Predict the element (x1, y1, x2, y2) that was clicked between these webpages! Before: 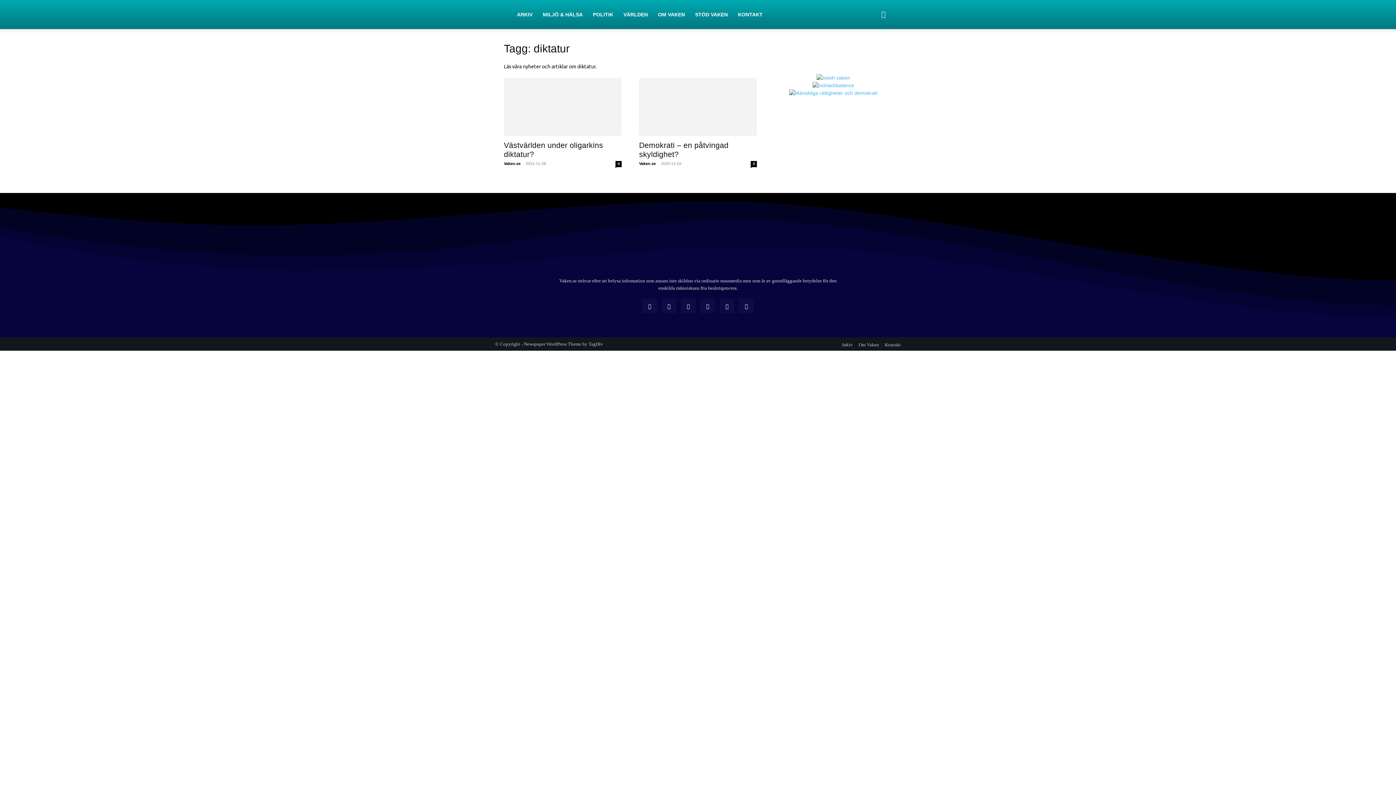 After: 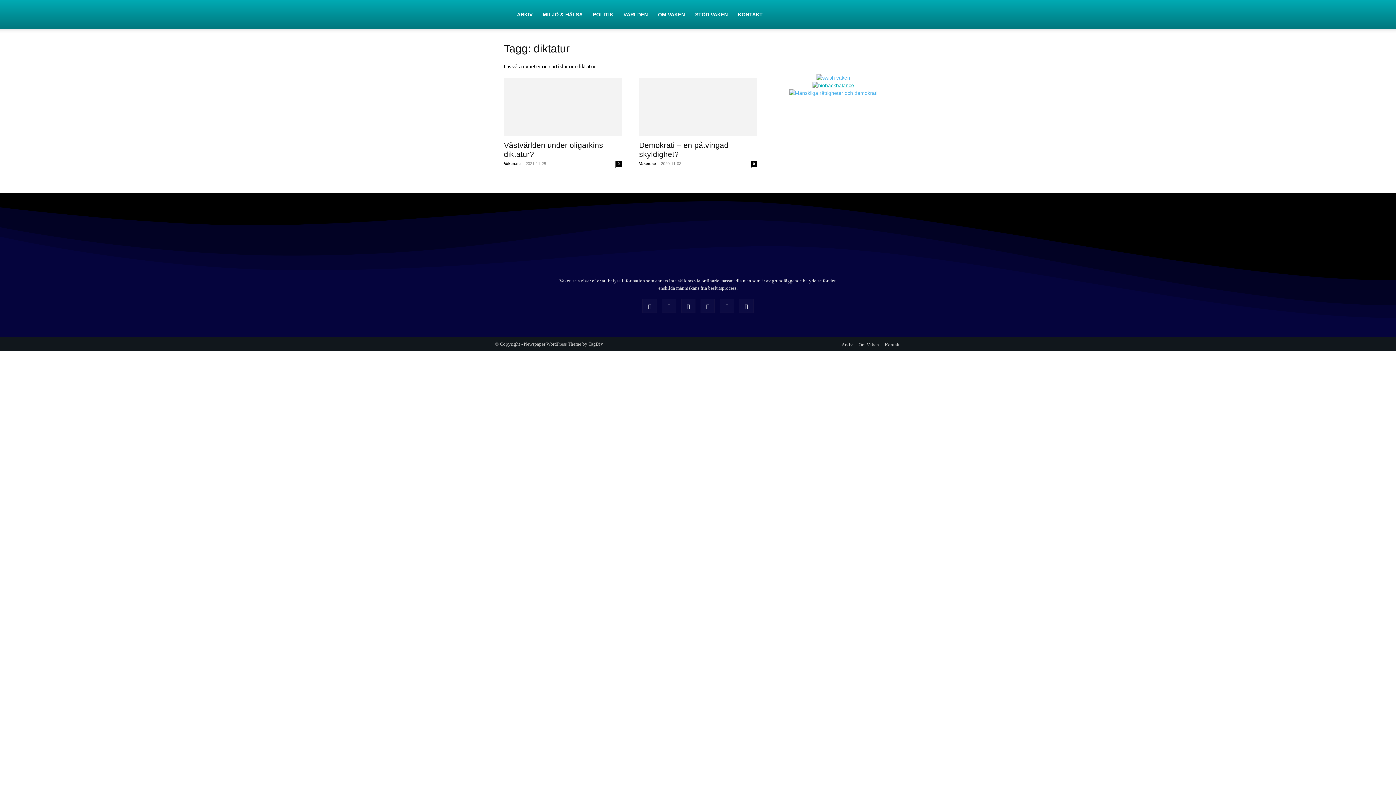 Action: bbox: (812, 82, 854, 88)